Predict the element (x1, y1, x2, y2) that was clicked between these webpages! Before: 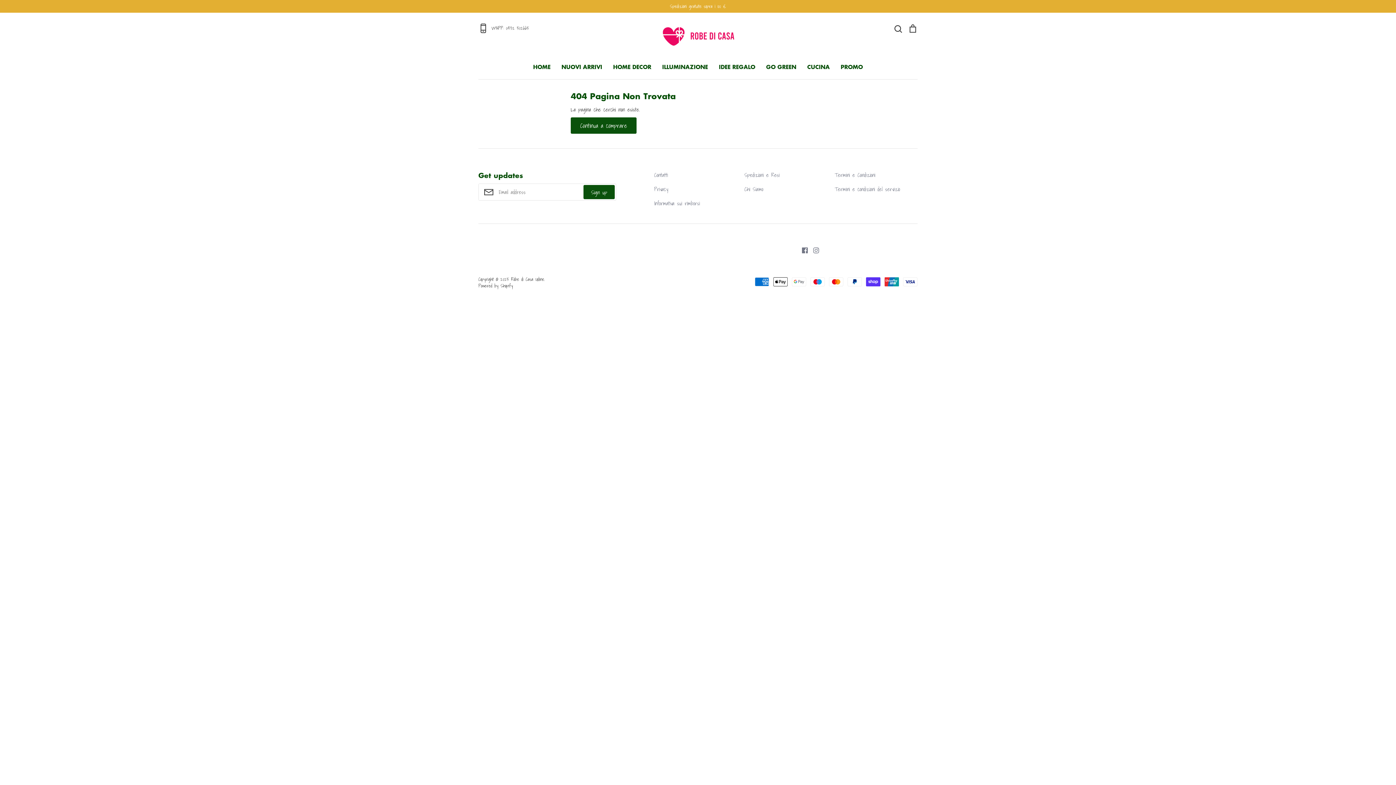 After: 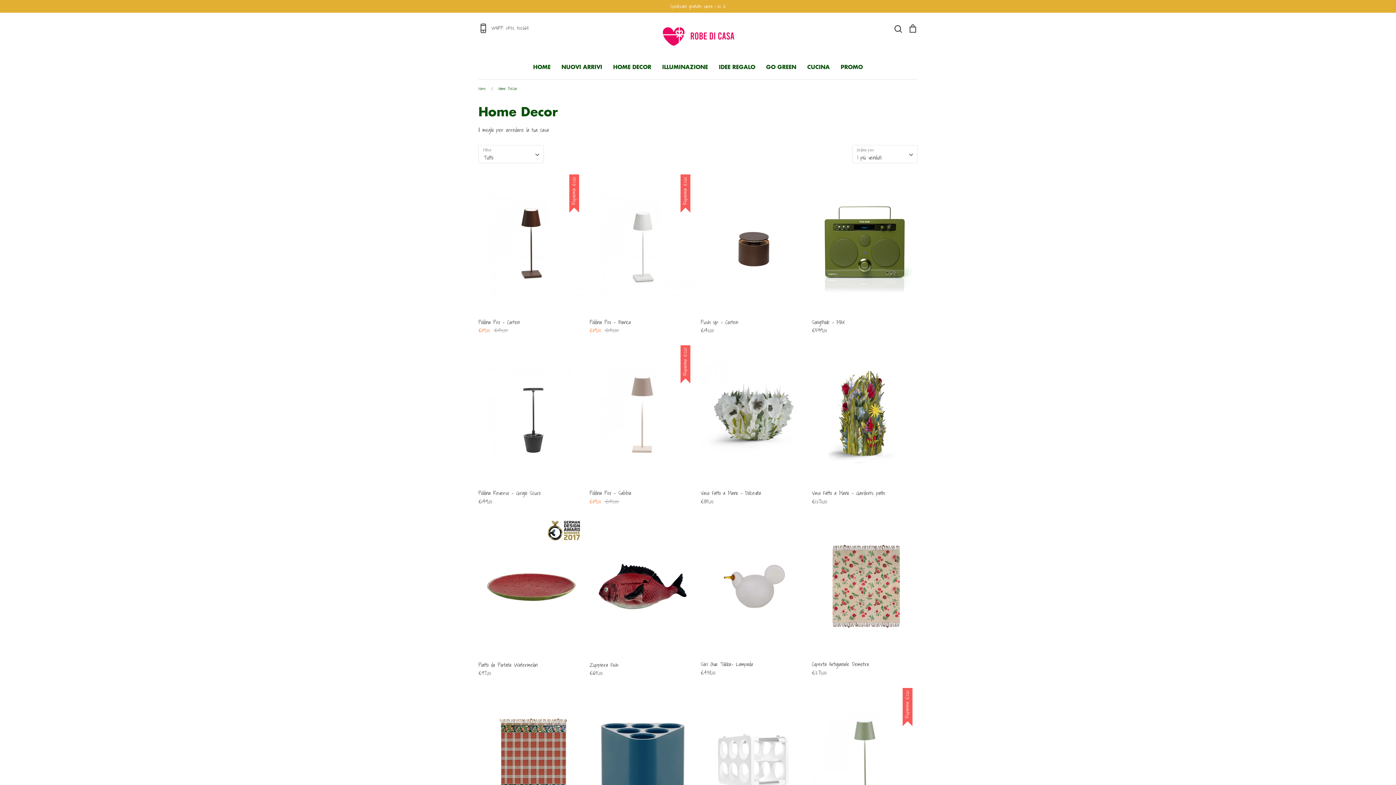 Action: label: HOME DECOR bbox: (613, 62, 651, 70)